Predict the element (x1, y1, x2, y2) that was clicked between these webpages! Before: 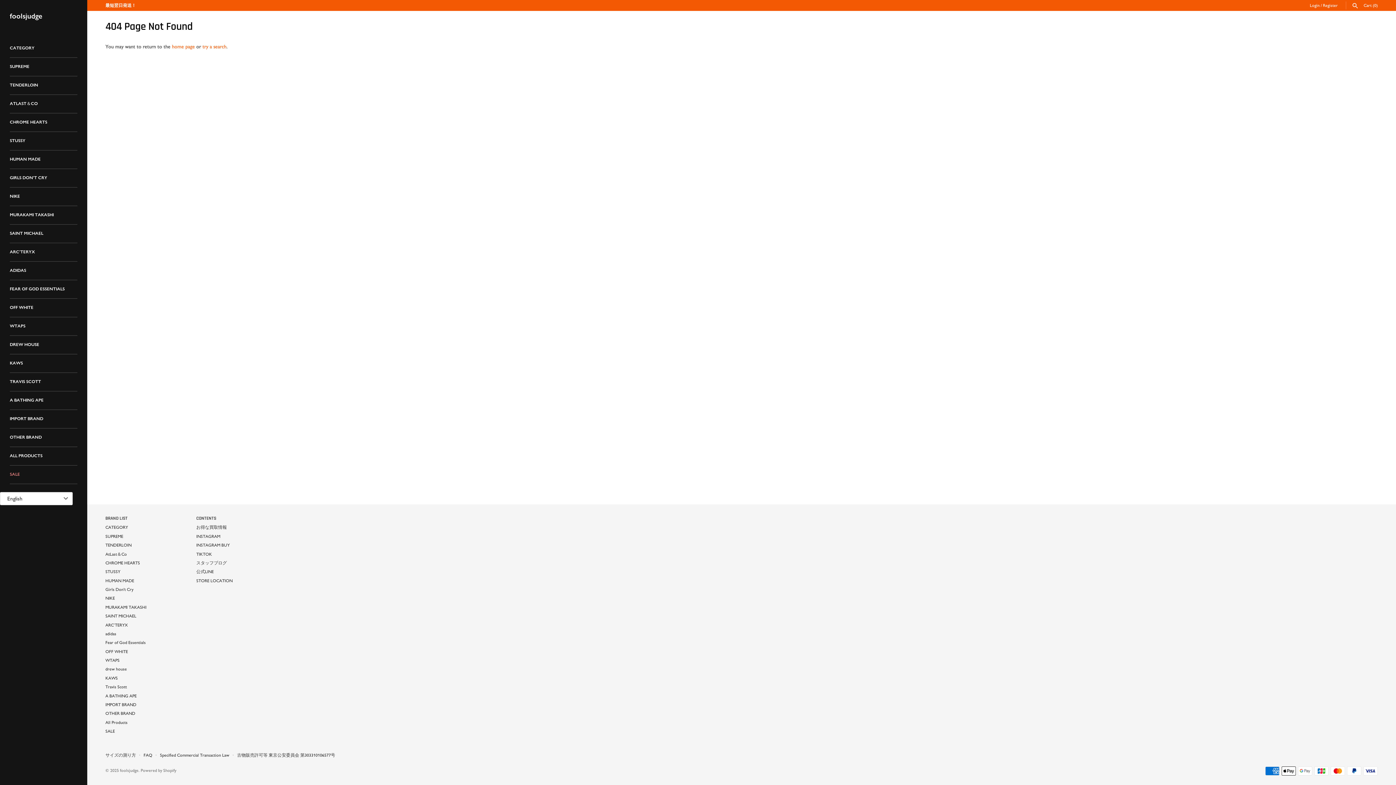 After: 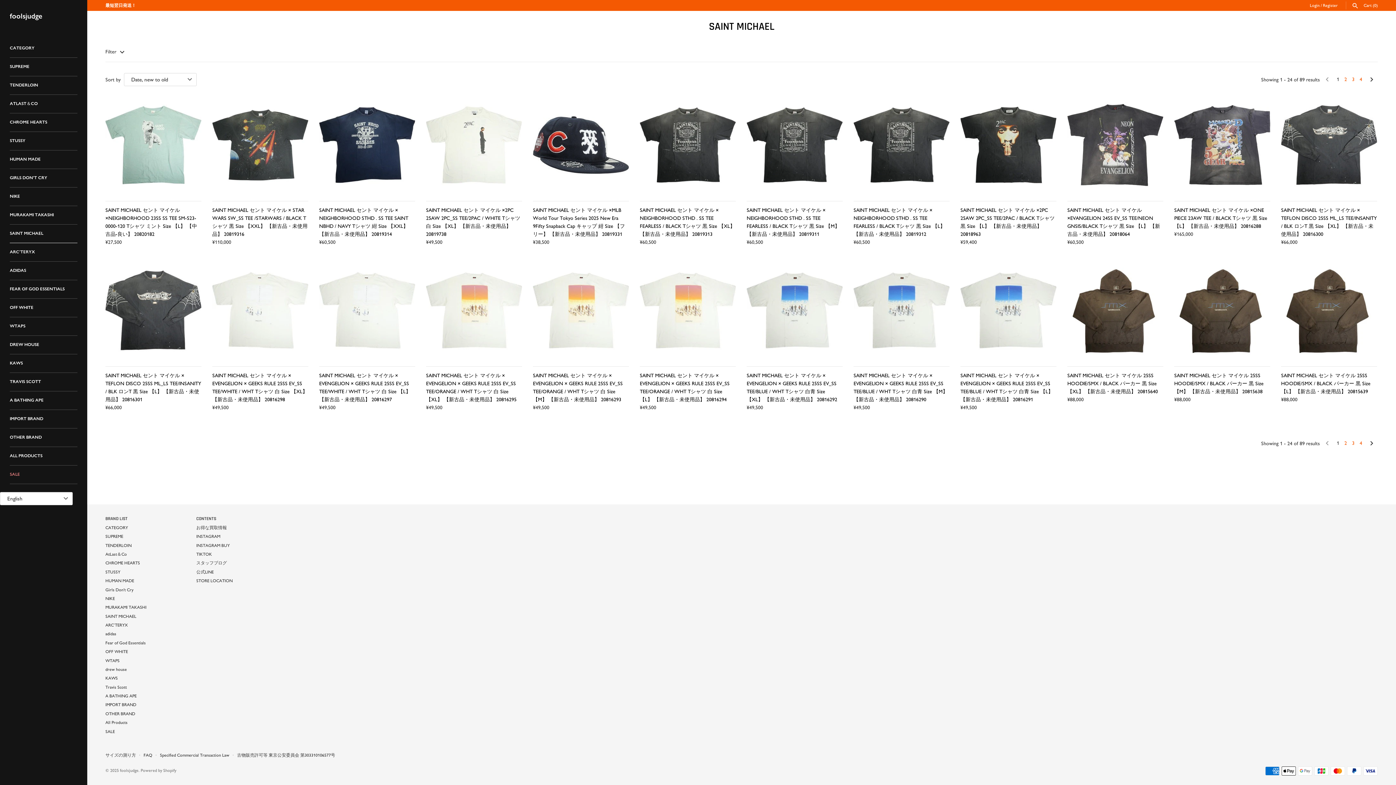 Action: label: SAINT MICHAEL bbox: (9, 224, 77, 243)